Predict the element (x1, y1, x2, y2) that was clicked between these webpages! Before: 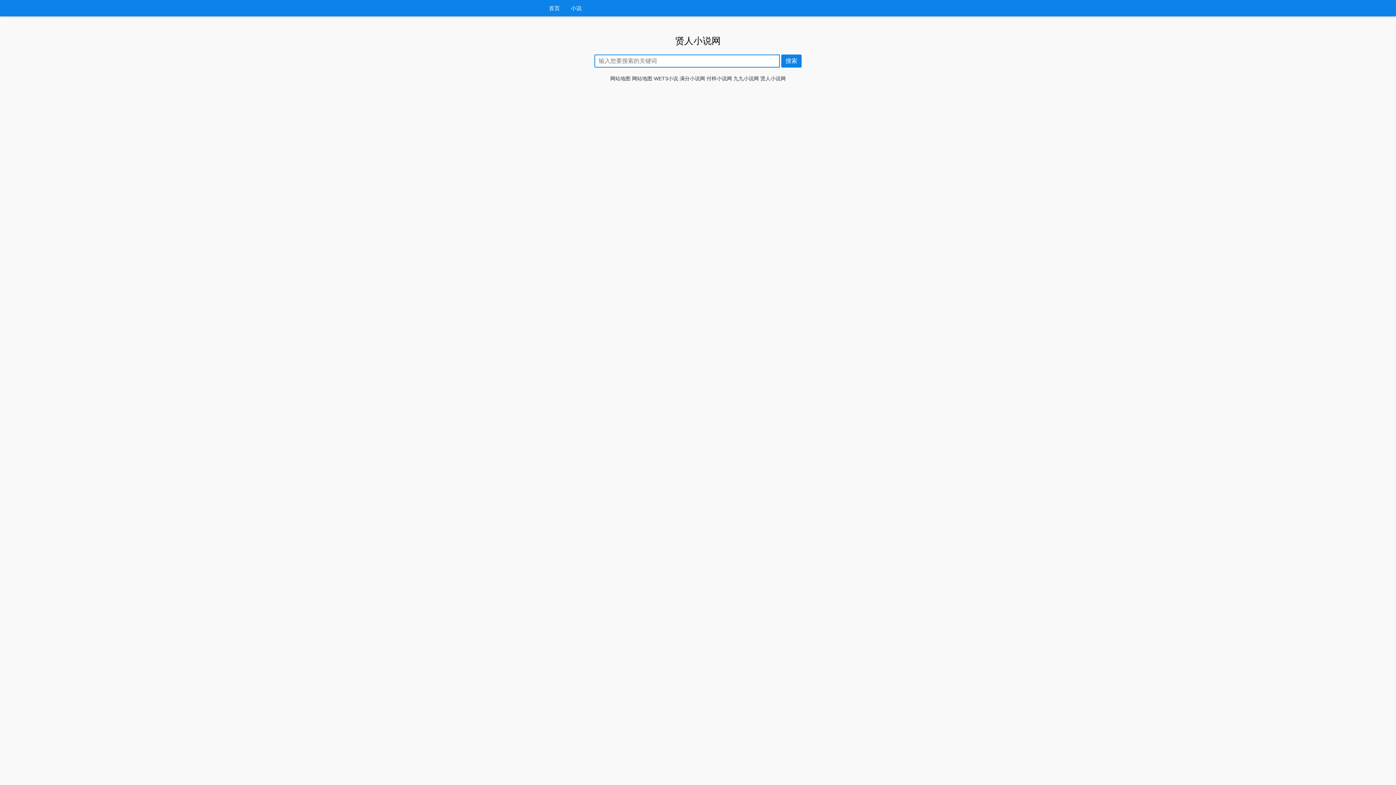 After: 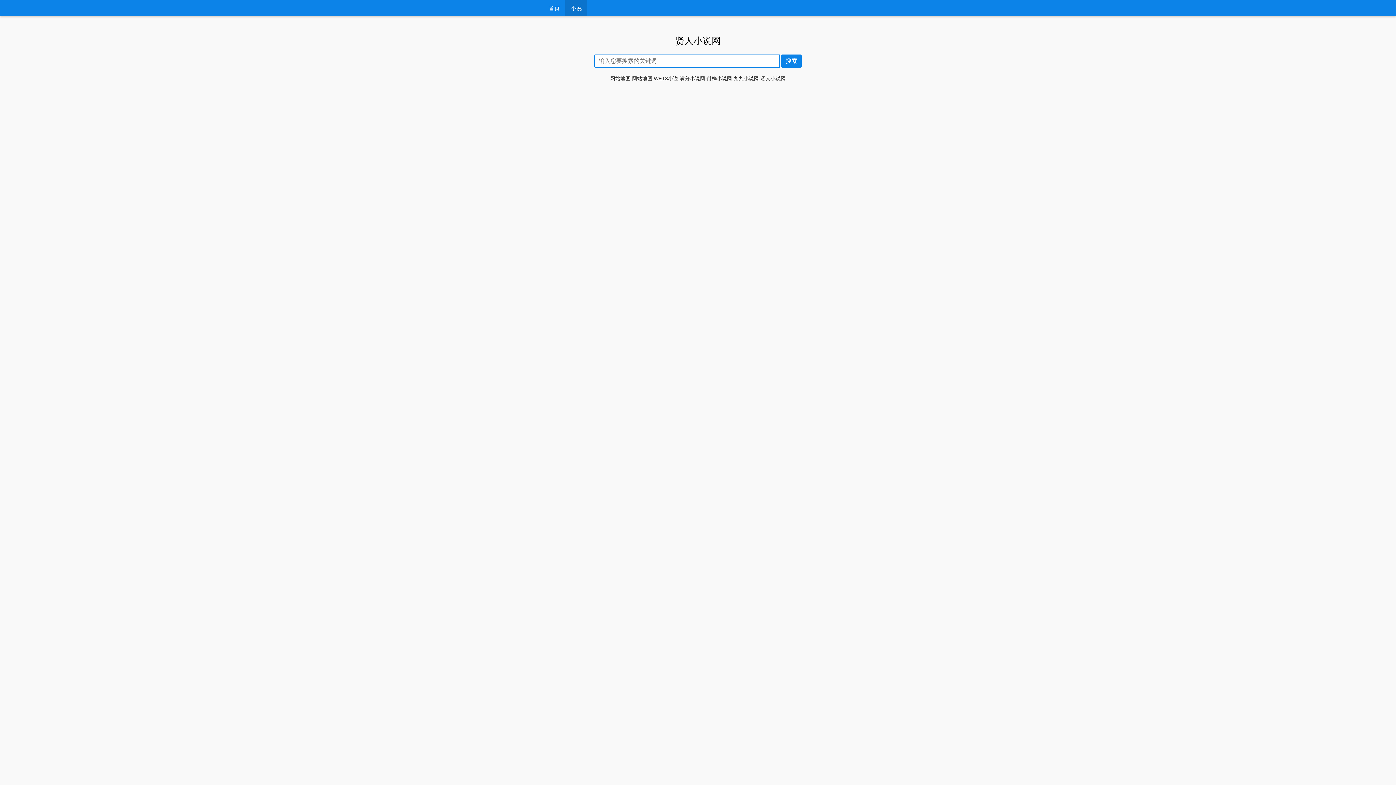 Action: label: 小说 bbox: (565, 0, 587, 16)